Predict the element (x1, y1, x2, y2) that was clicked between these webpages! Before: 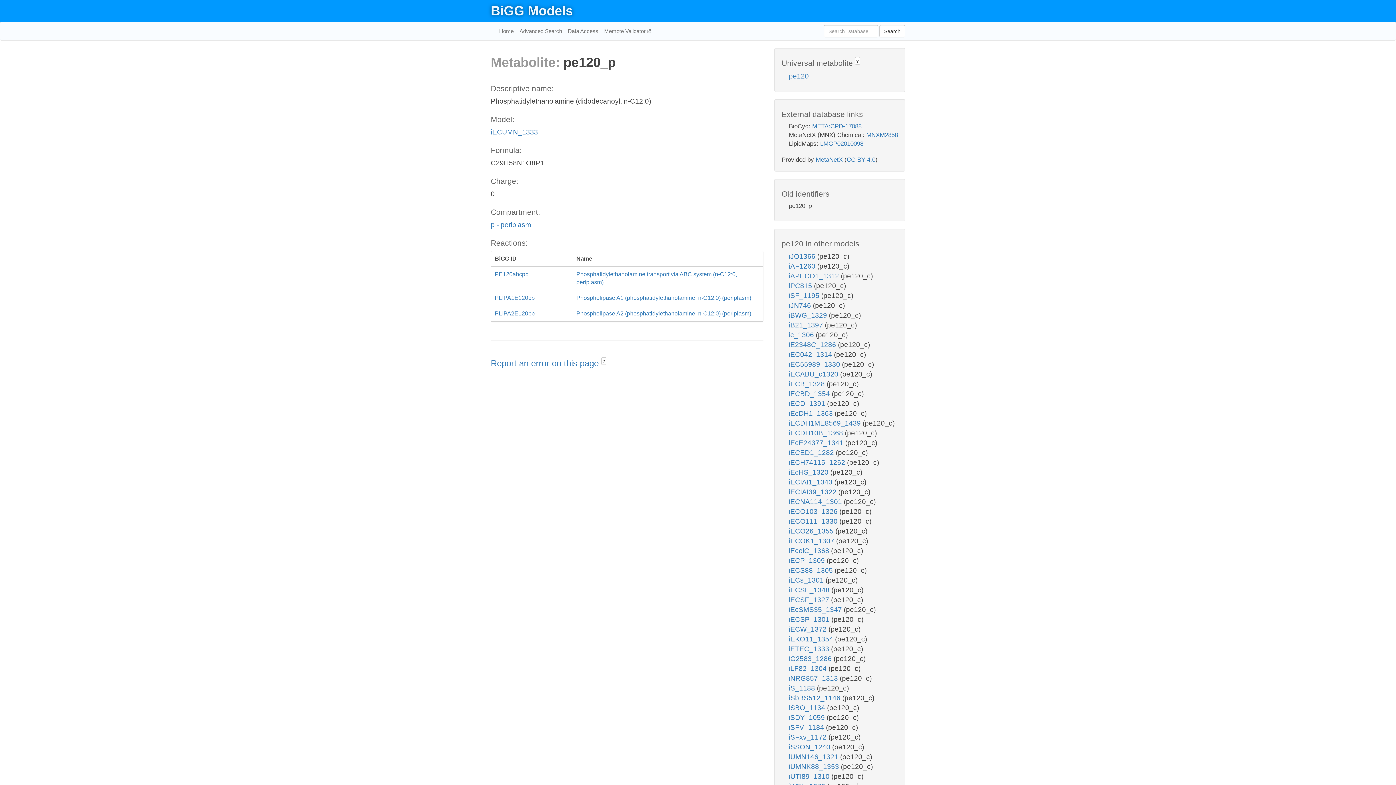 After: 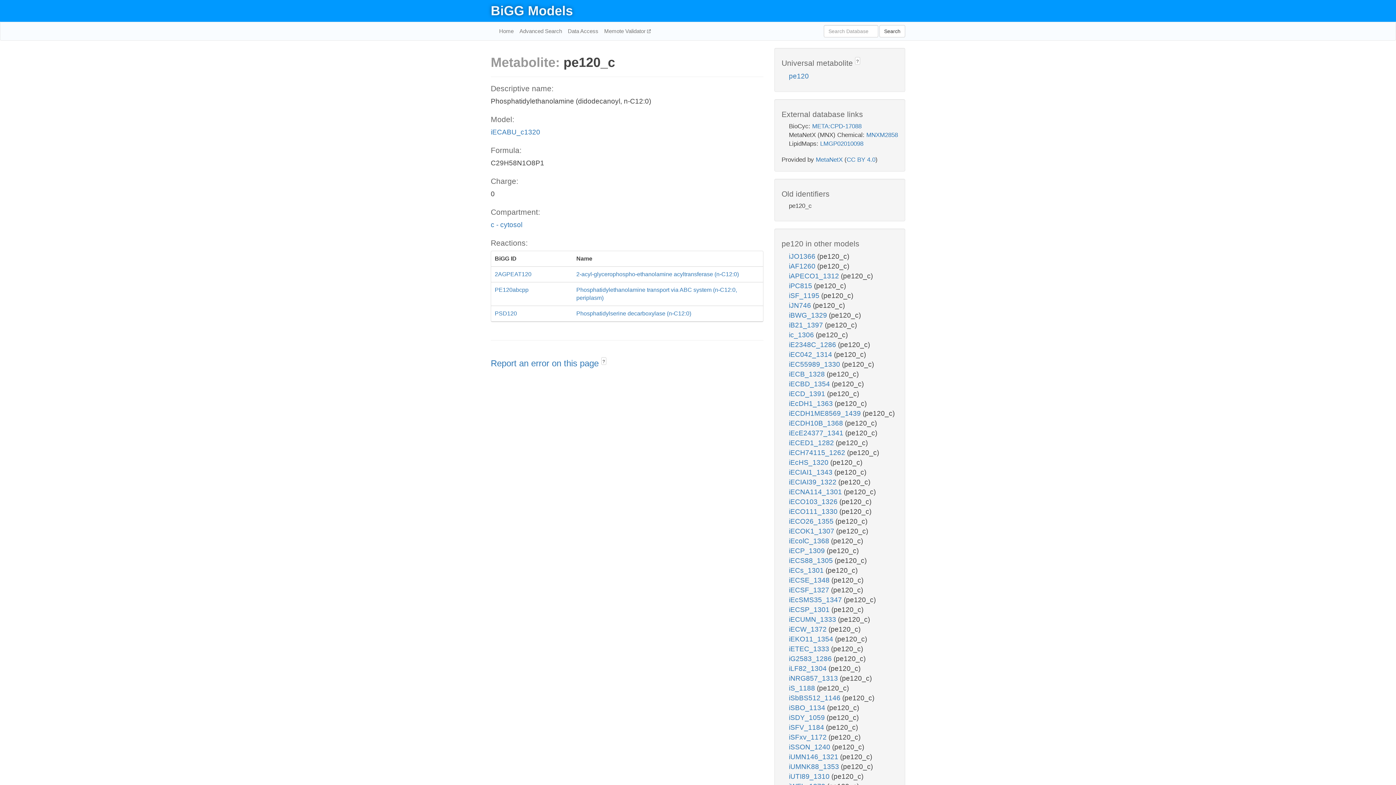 Action: bbox: (789, 370, 840, 378) label: iECABU_c1320 